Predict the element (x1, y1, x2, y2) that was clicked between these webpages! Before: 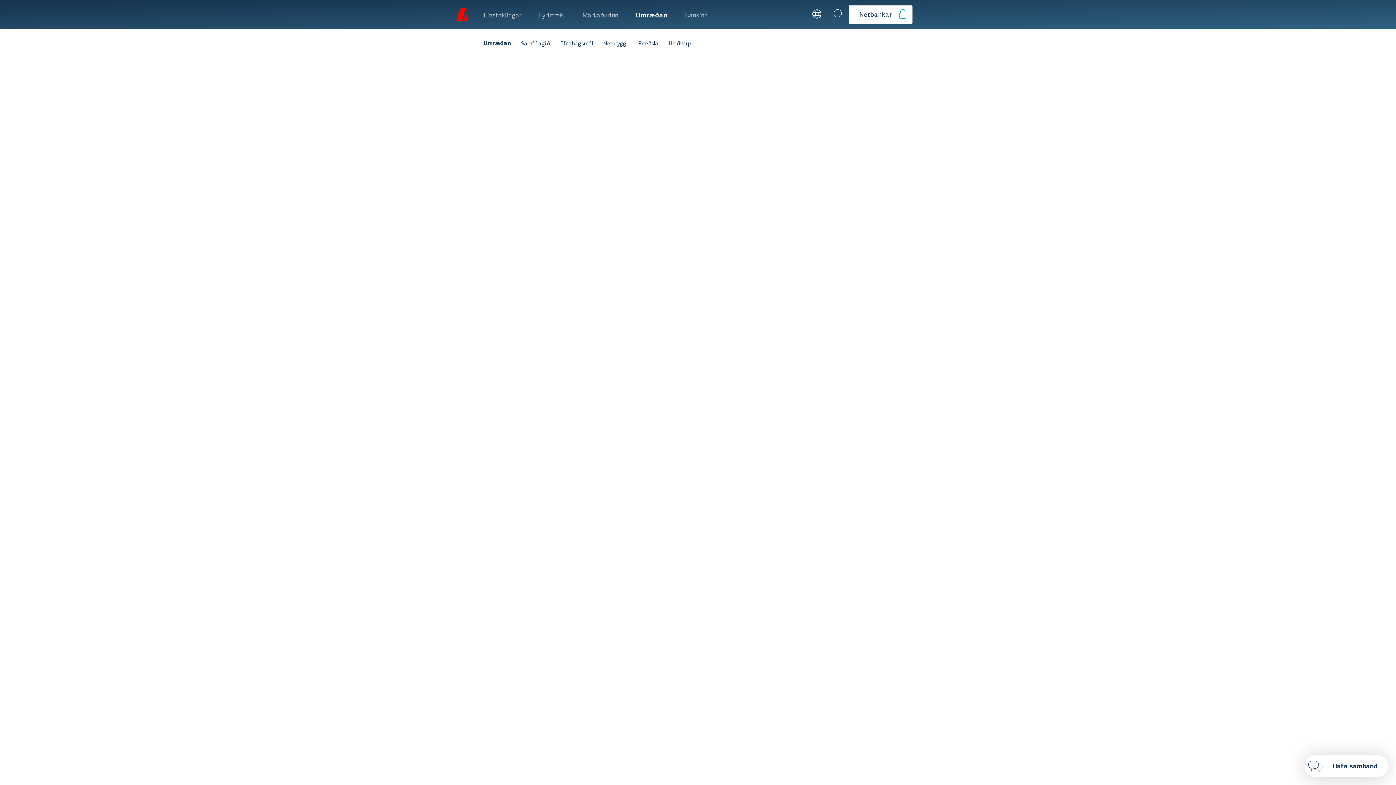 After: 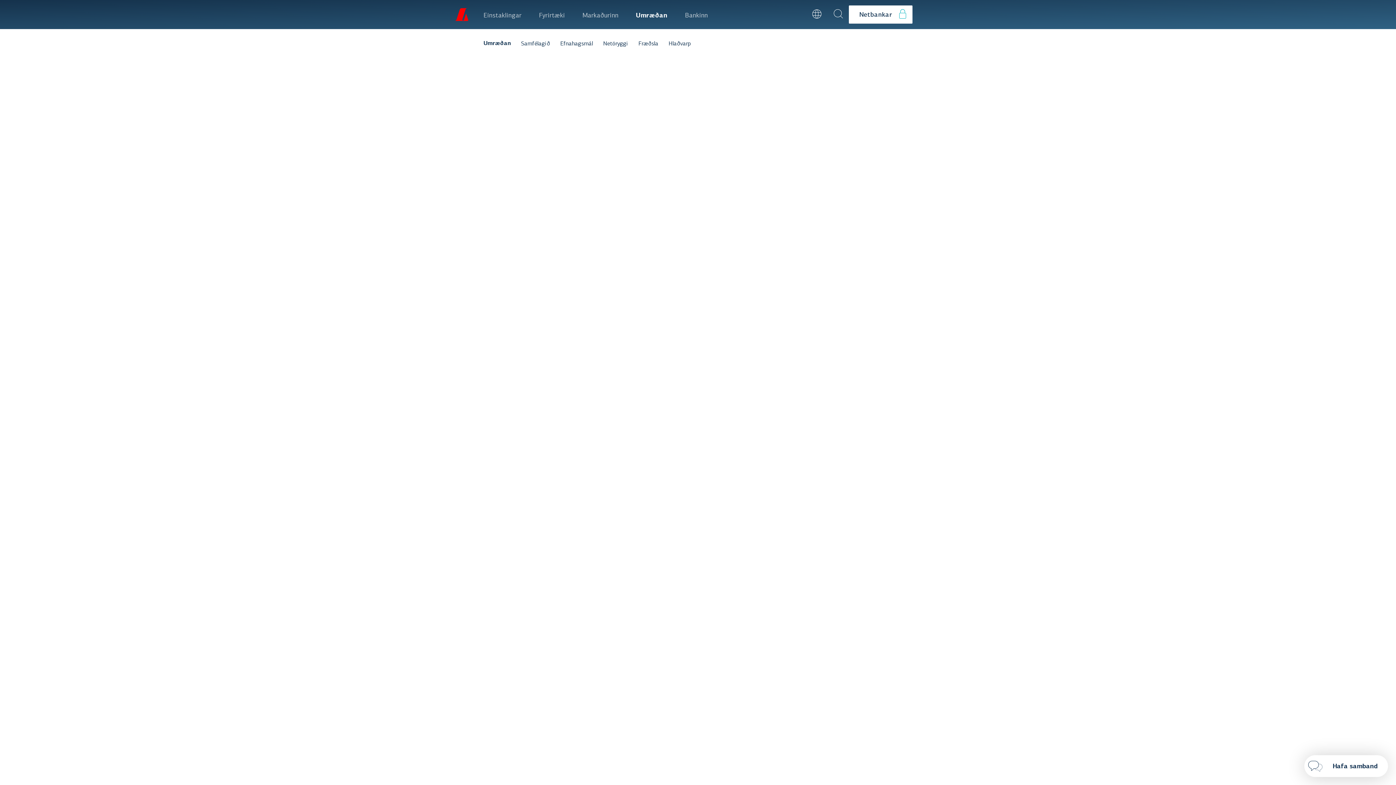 Action: bbox: (752, 368, 763, 381) label: Senda grein með tölvupósti